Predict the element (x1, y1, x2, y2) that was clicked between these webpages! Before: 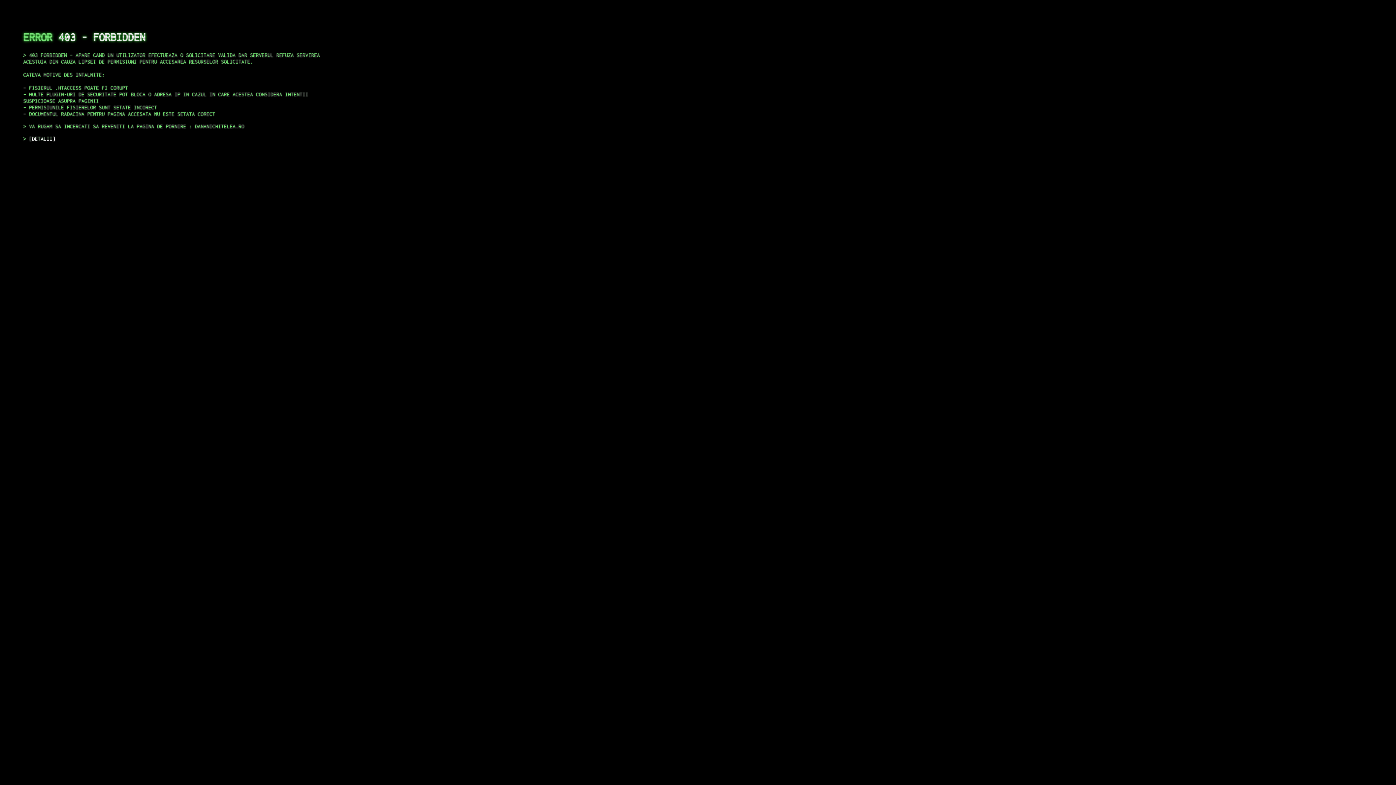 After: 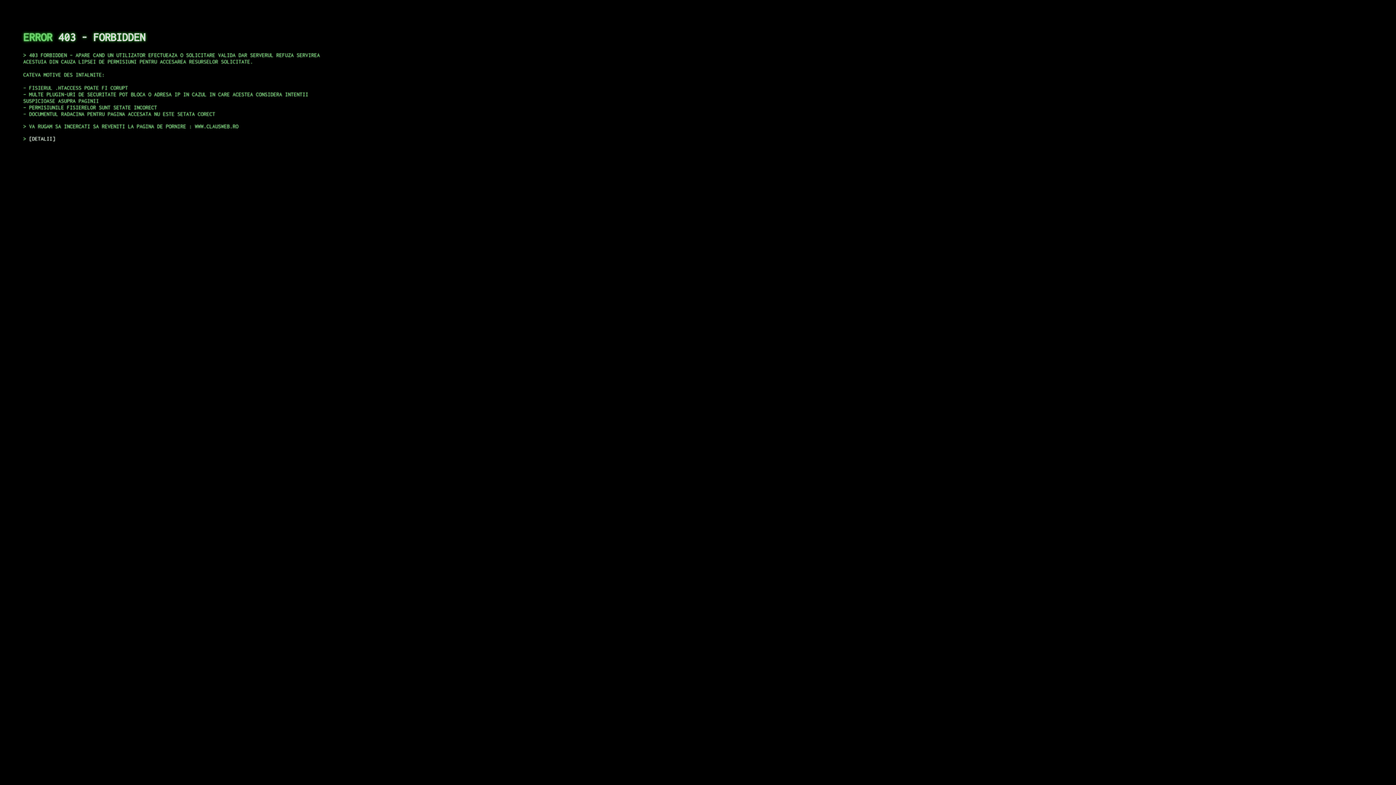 Action: bbox: (29, 135, 55, 141) label: DETALII